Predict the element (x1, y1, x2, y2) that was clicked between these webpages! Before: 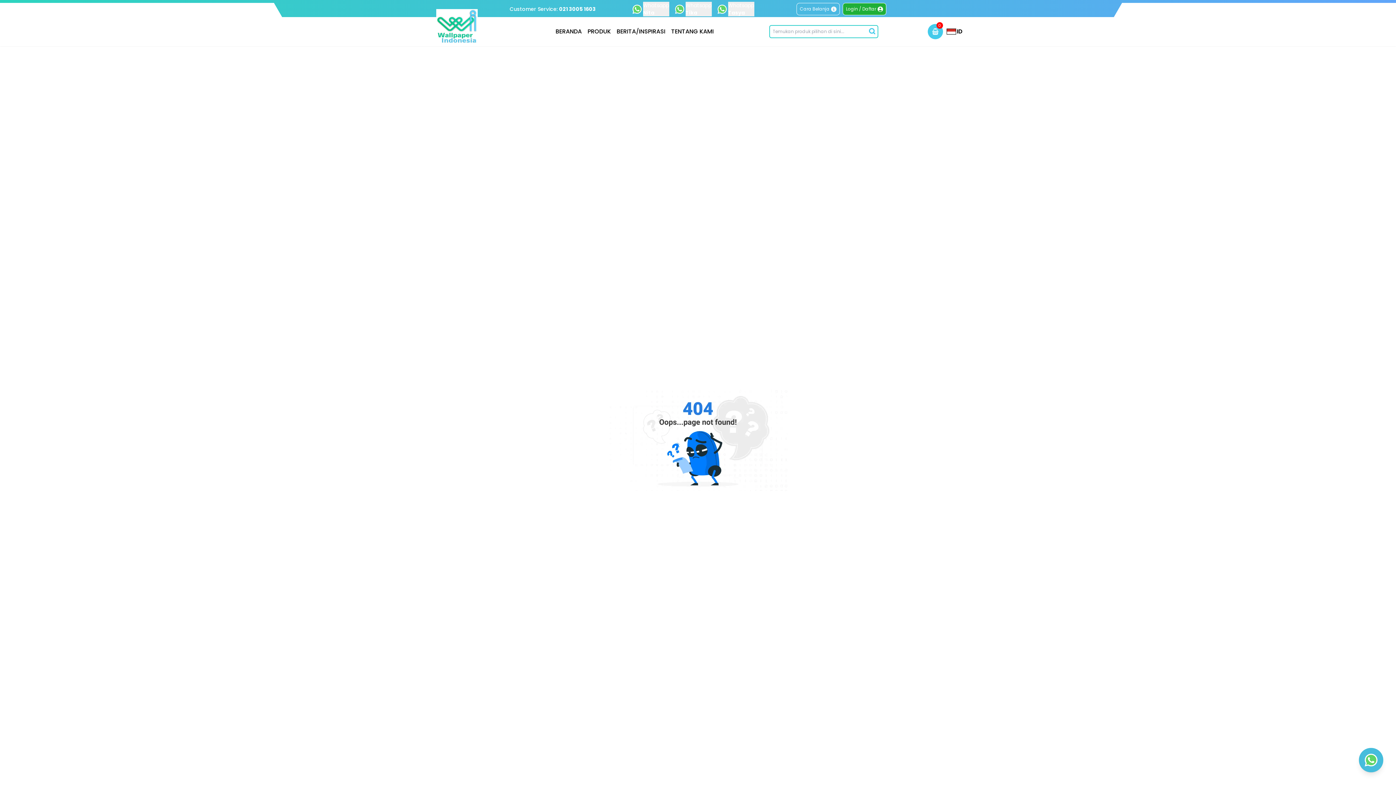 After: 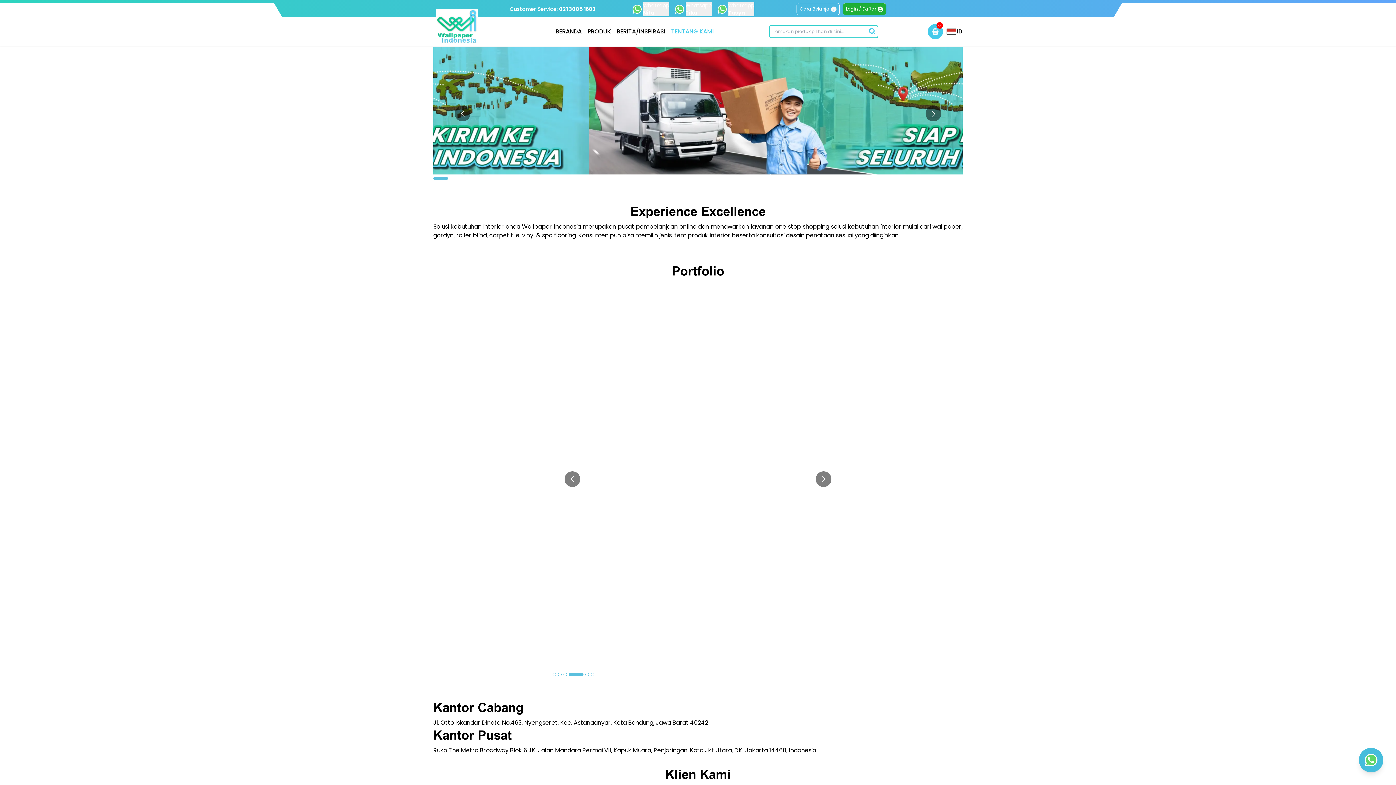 Action: bbox: (671, 27, 713, 35) label: TENTANG KAMI